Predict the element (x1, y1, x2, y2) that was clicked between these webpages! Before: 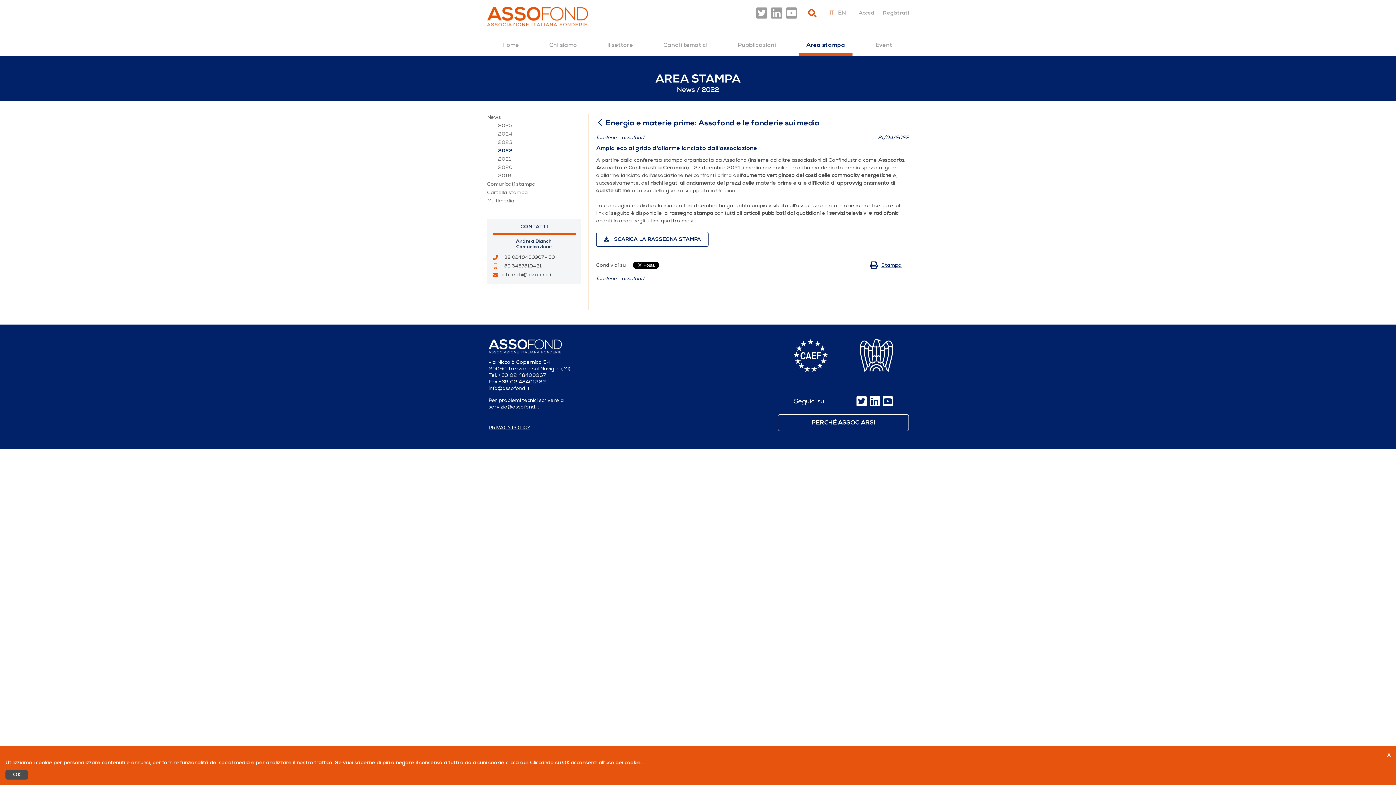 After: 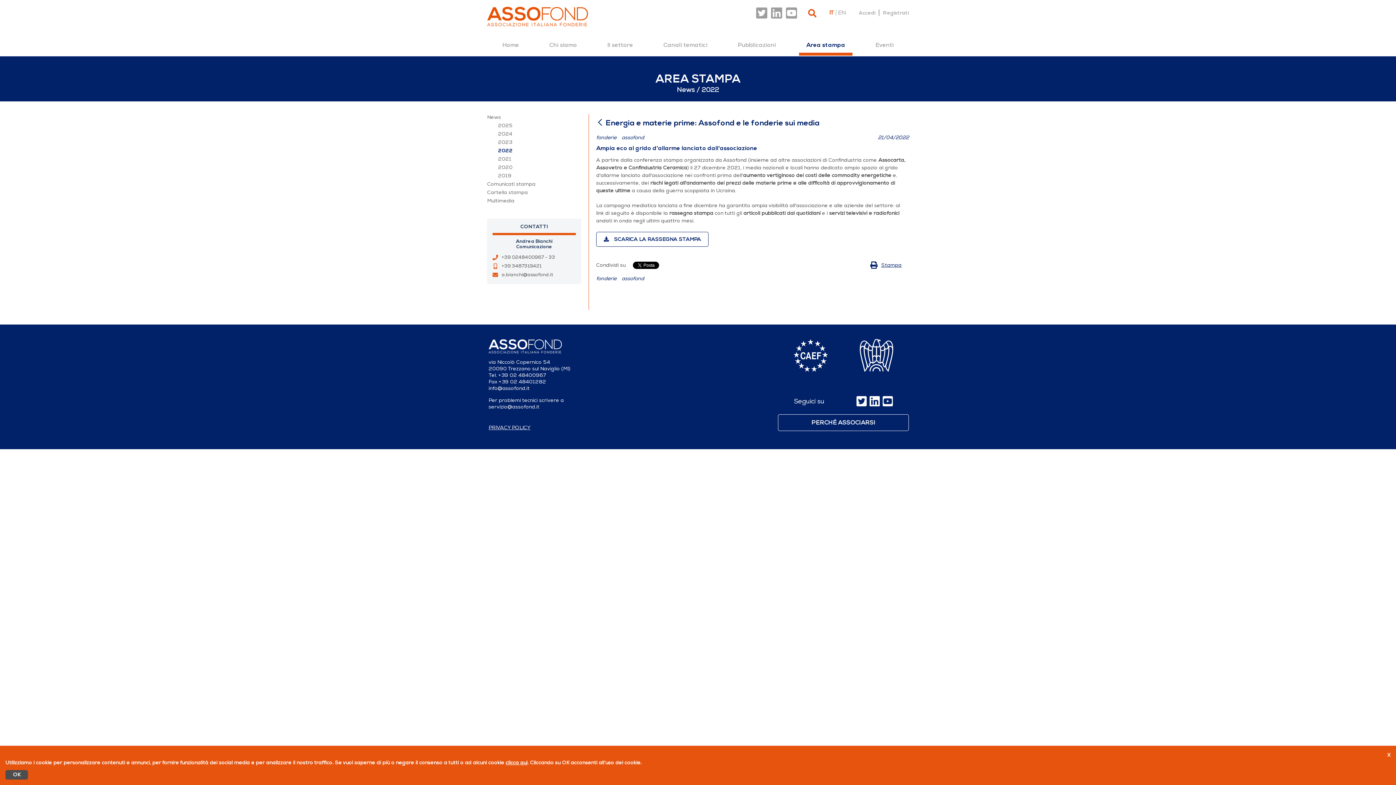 Action: label: info@assofond.it bbox: (488, 385, 529, 391)